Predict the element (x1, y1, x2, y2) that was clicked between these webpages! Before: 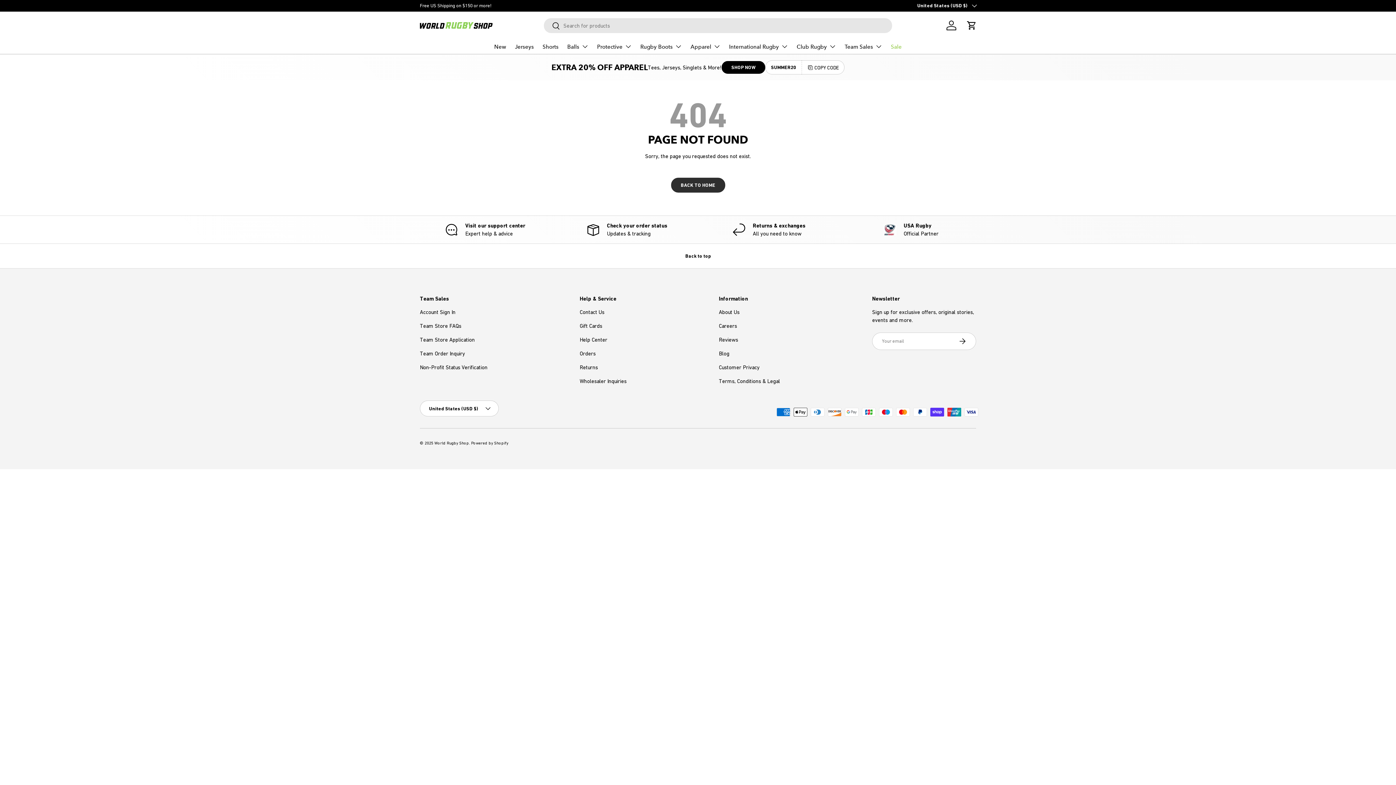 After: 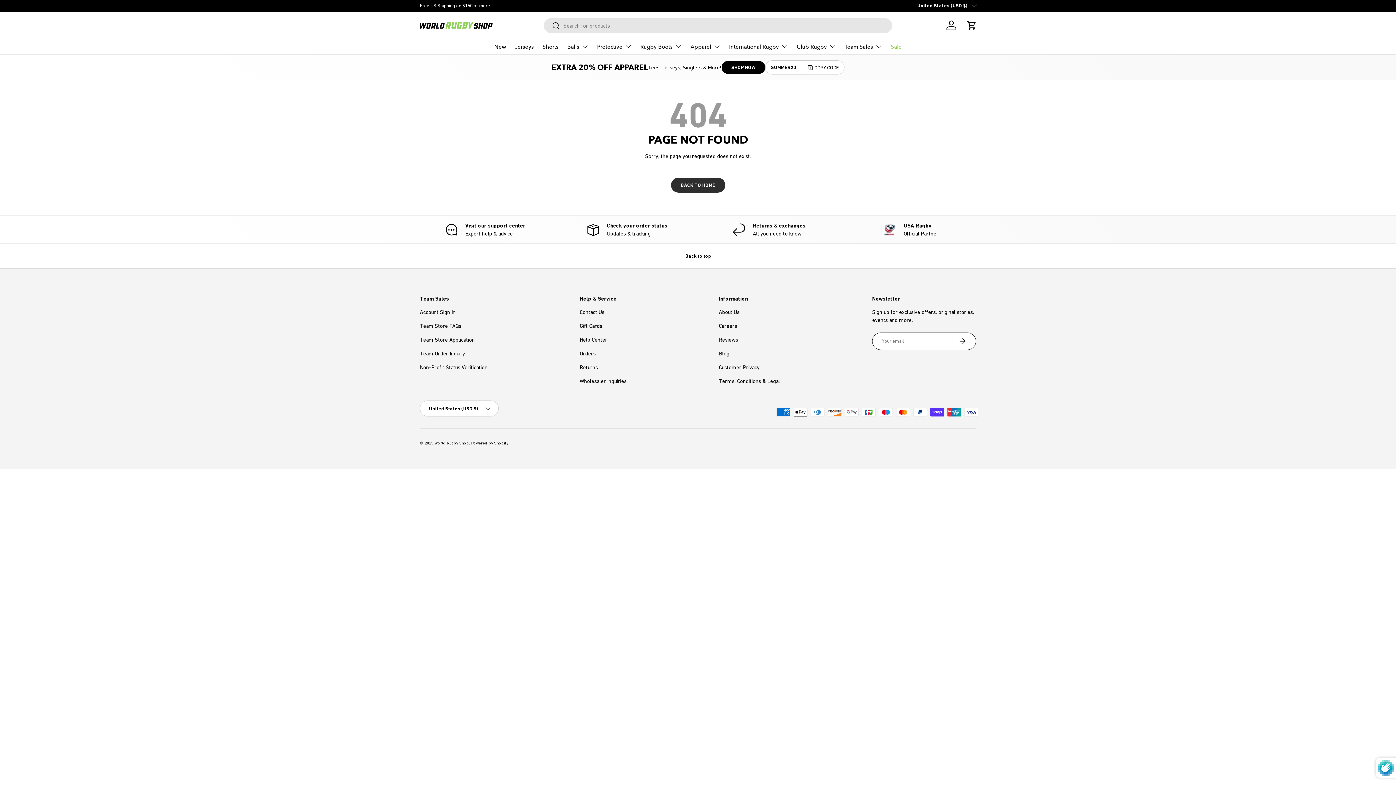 Action: label: SUBSCRIBE bbox: (948, 332, 976, 350)